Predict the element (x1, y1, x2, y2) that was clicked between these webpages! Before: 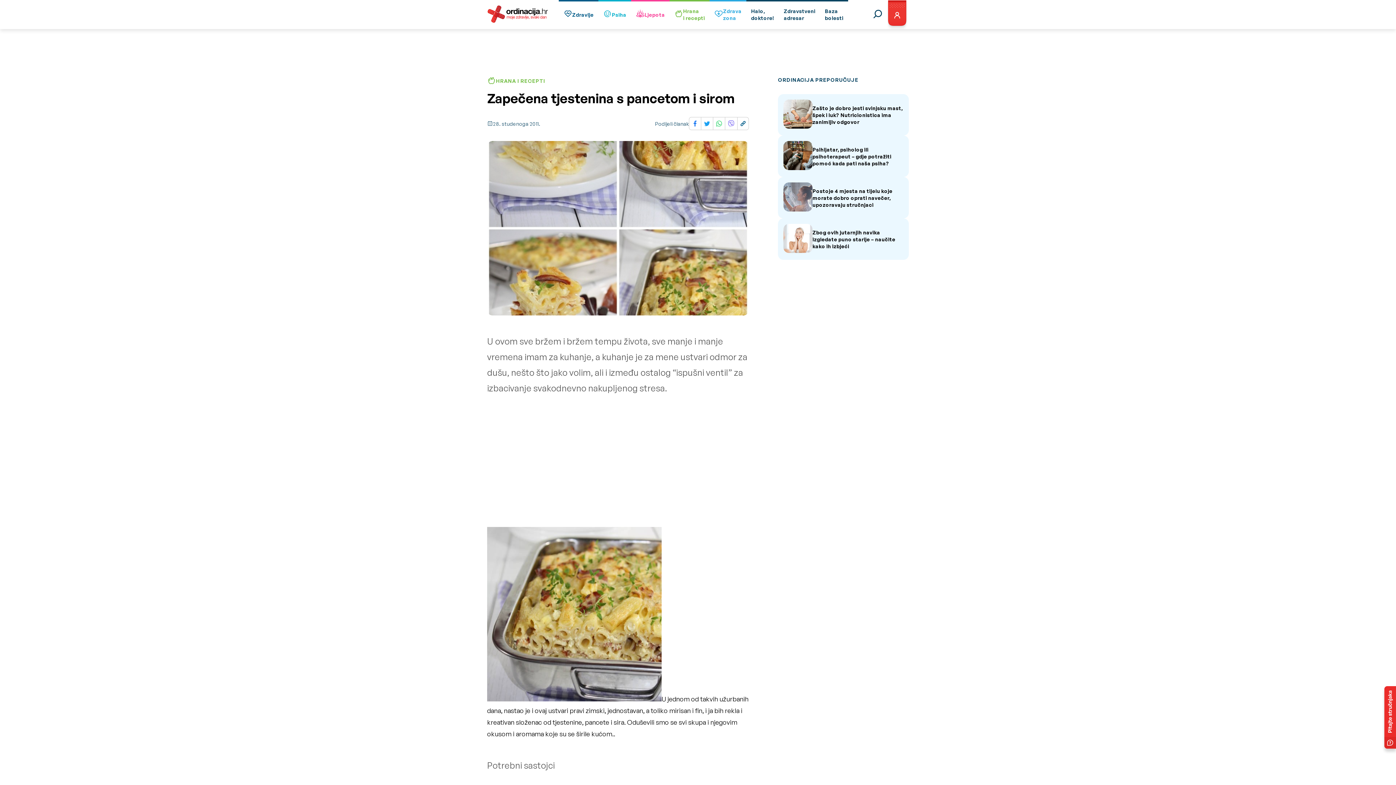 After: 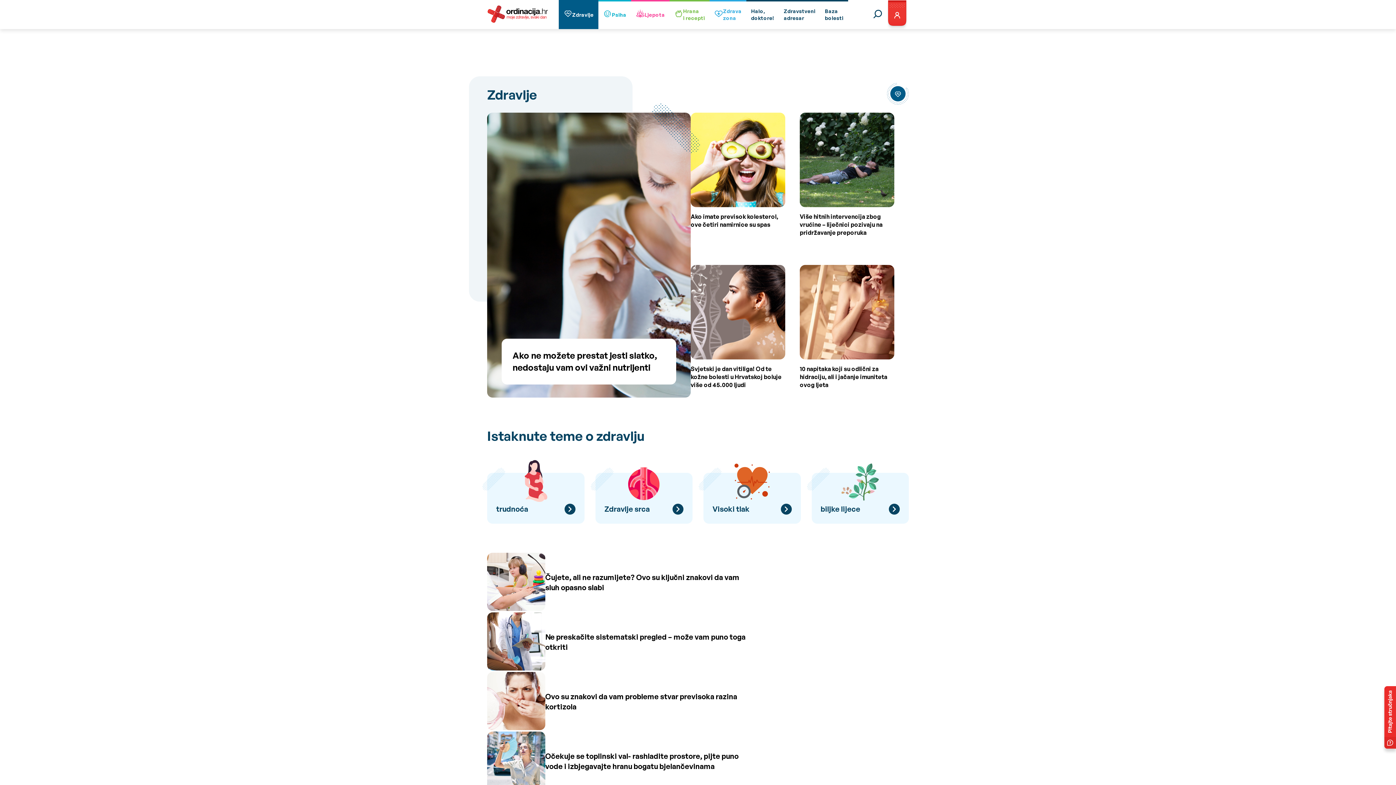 Action: label: Zdravlje bbox: (558, 0, 598, 29)